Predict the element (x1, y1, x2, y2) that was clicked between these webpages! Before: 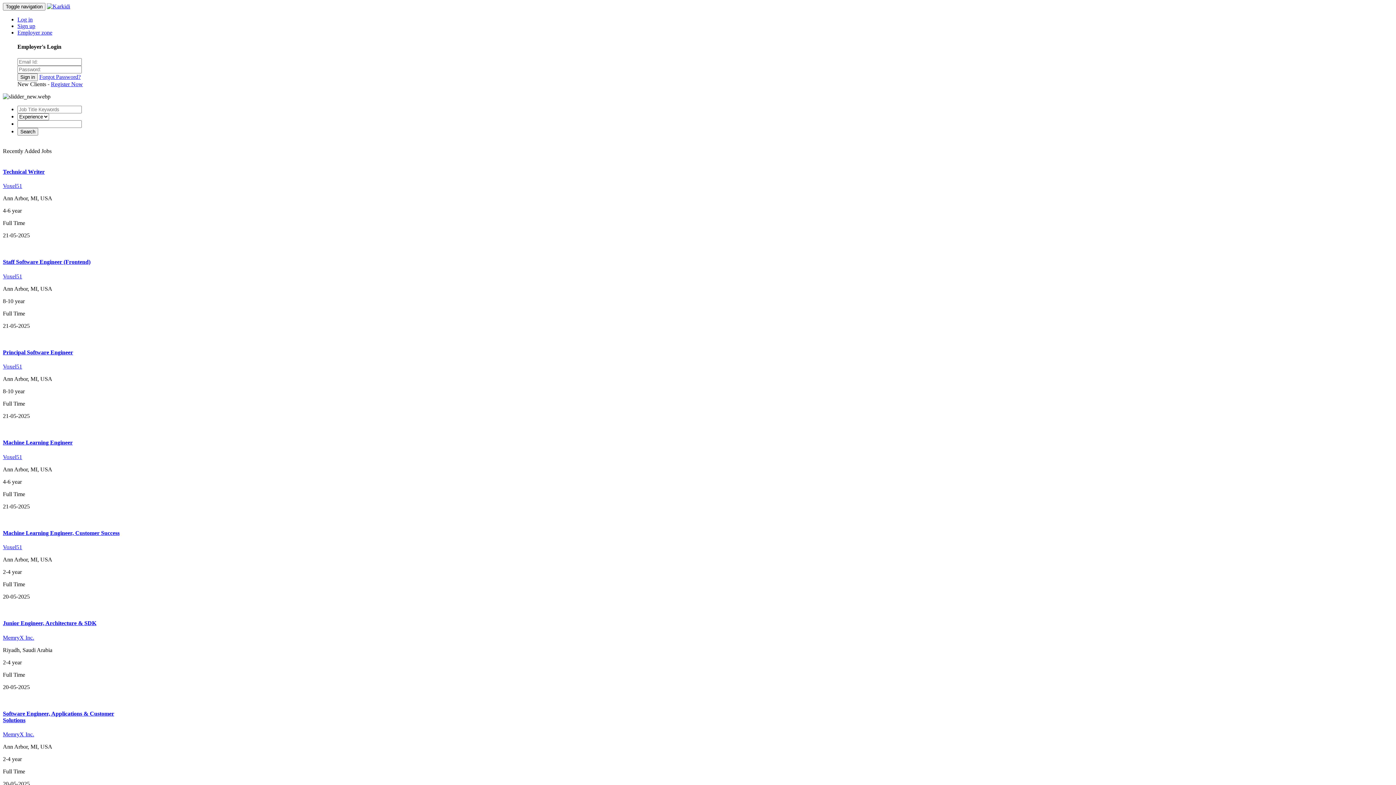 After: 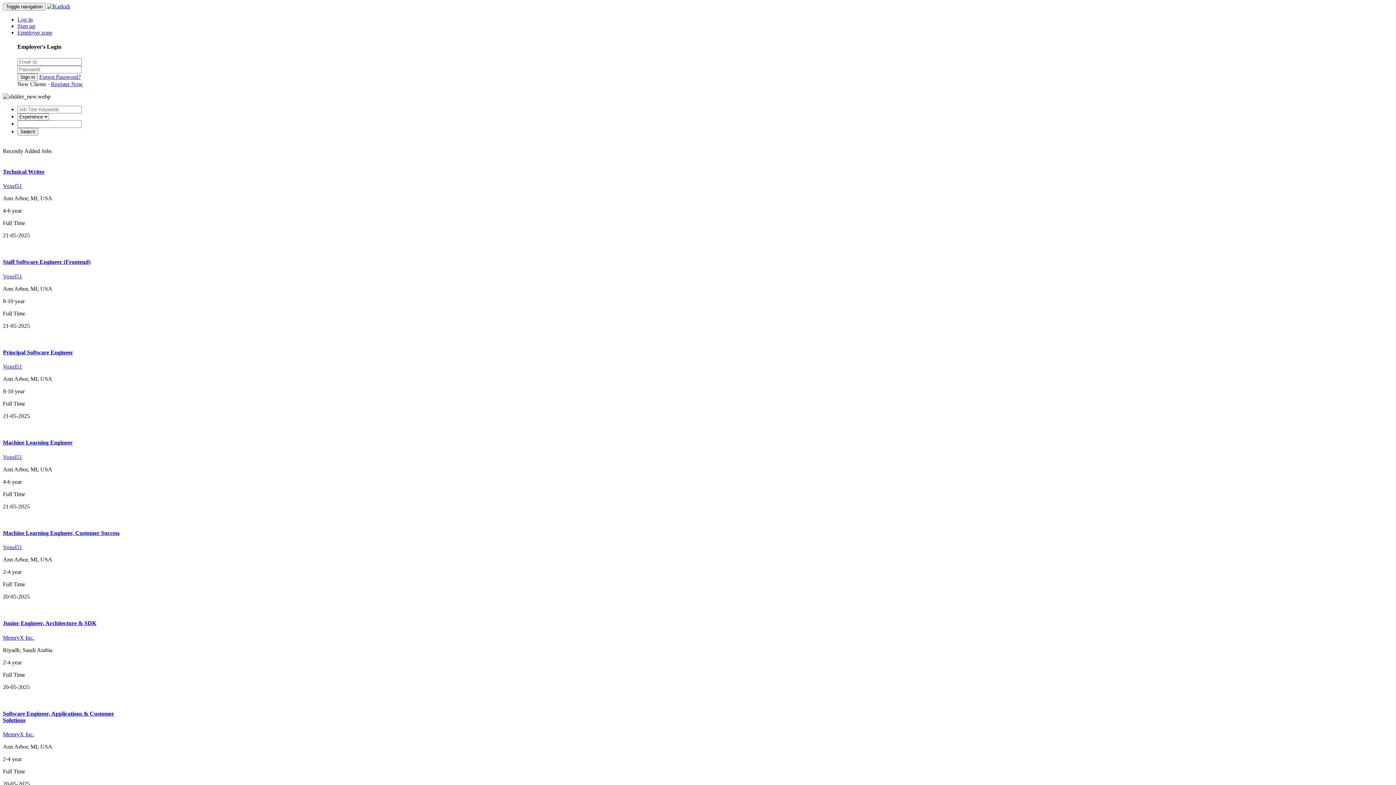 Action: label: Software Engineer, Applications & Customer
Solutions bbox: (2, 710, 1393, 723)